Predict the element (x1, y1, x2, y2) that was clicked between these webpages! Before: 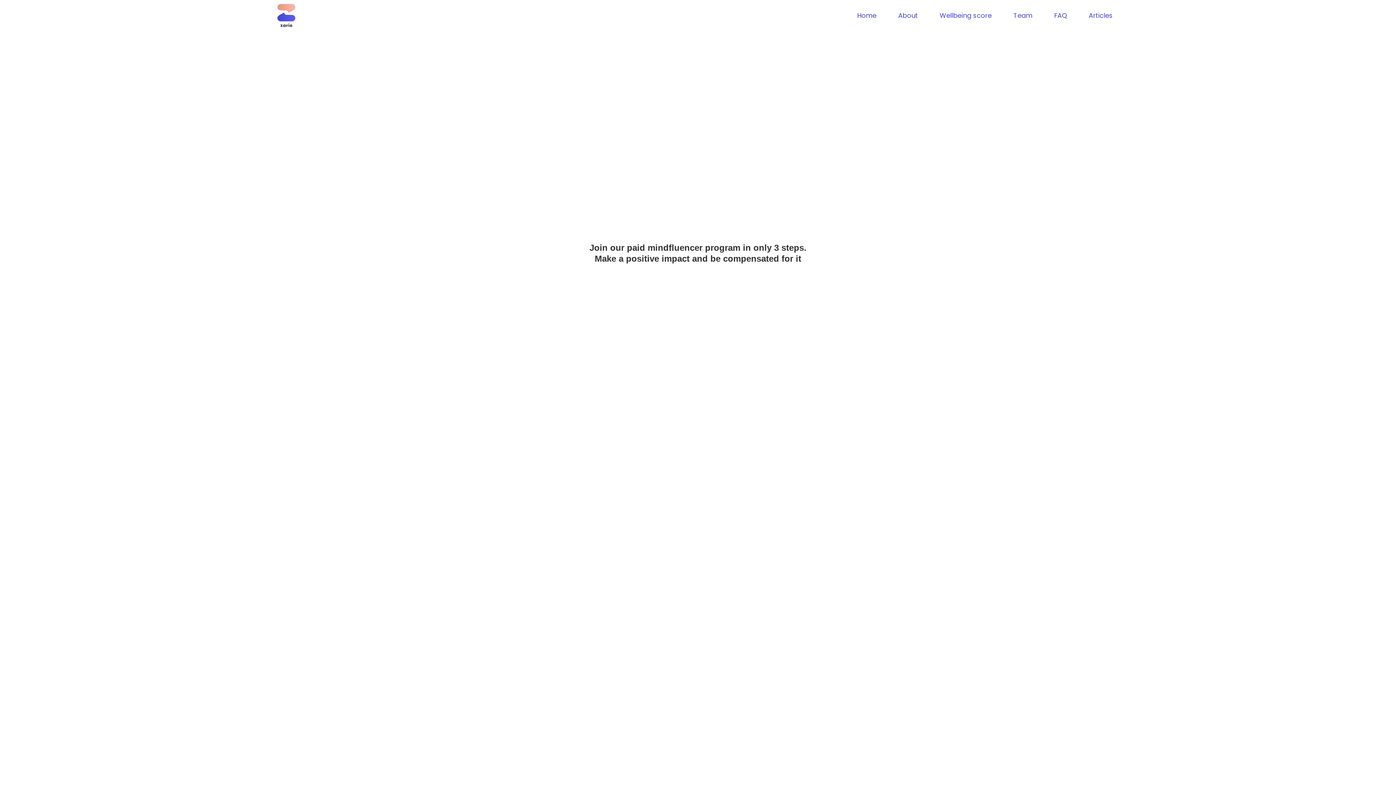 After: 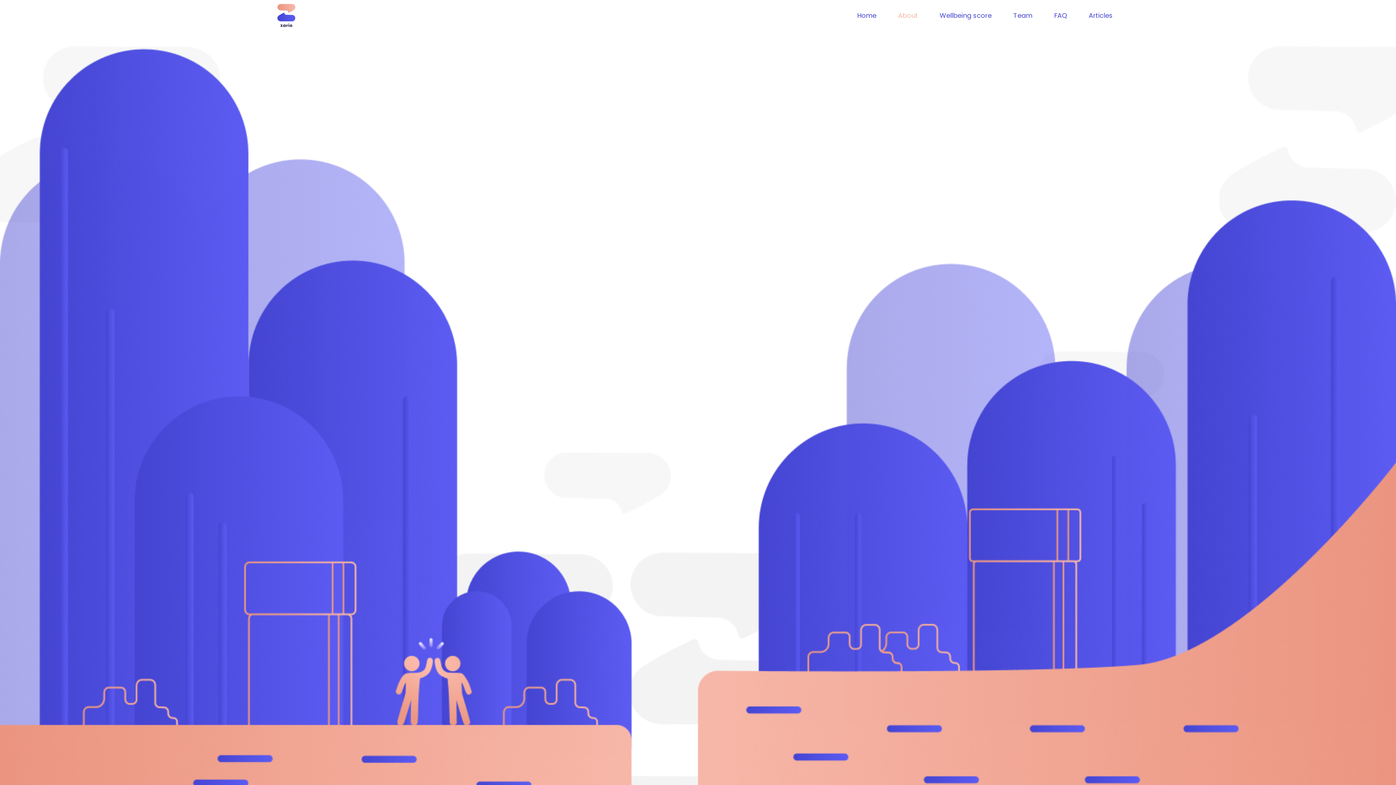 Action: label: About bbox: (887, 3, 929, 27)